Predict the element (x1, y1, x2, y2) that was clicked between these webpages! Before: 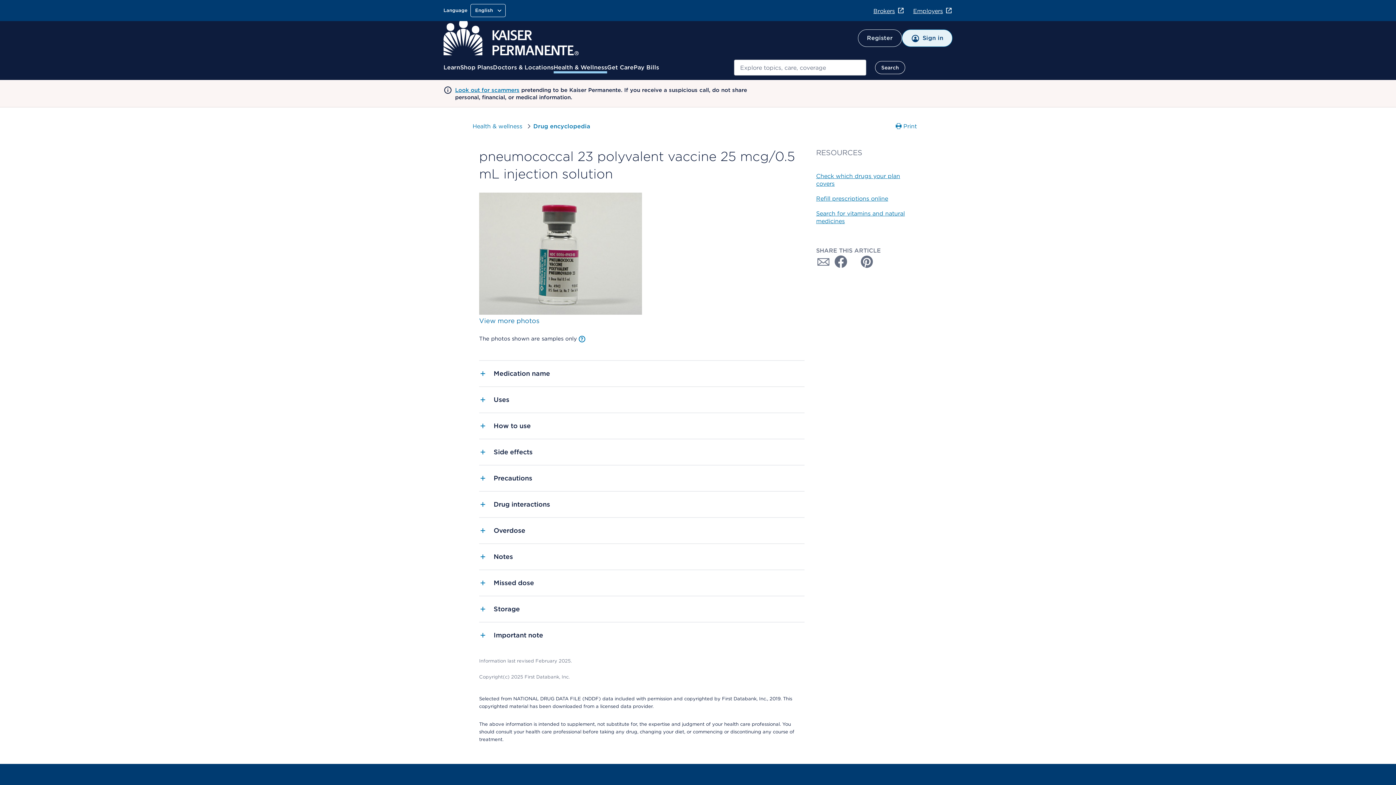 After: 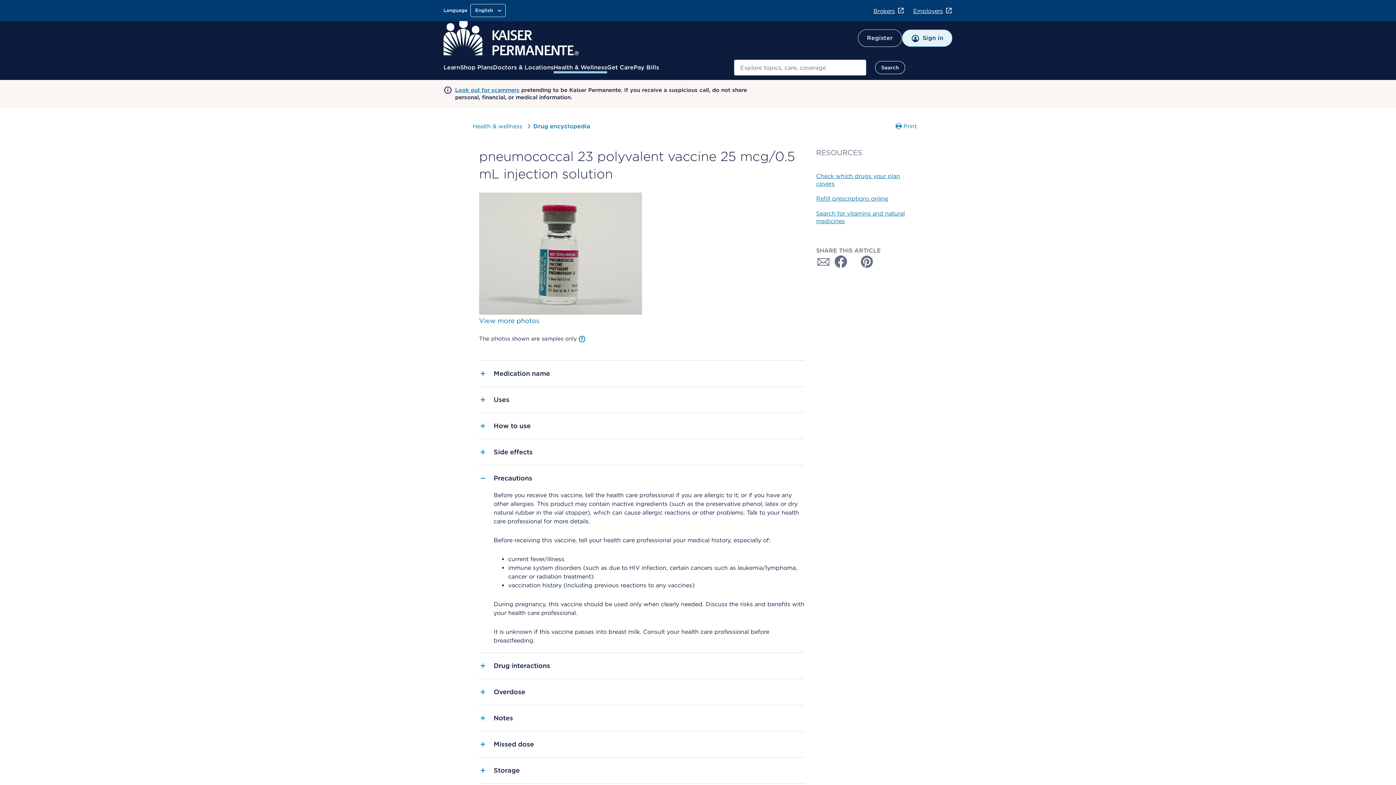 Action: label: Precautions bbox: (479, 464, 804, 491)